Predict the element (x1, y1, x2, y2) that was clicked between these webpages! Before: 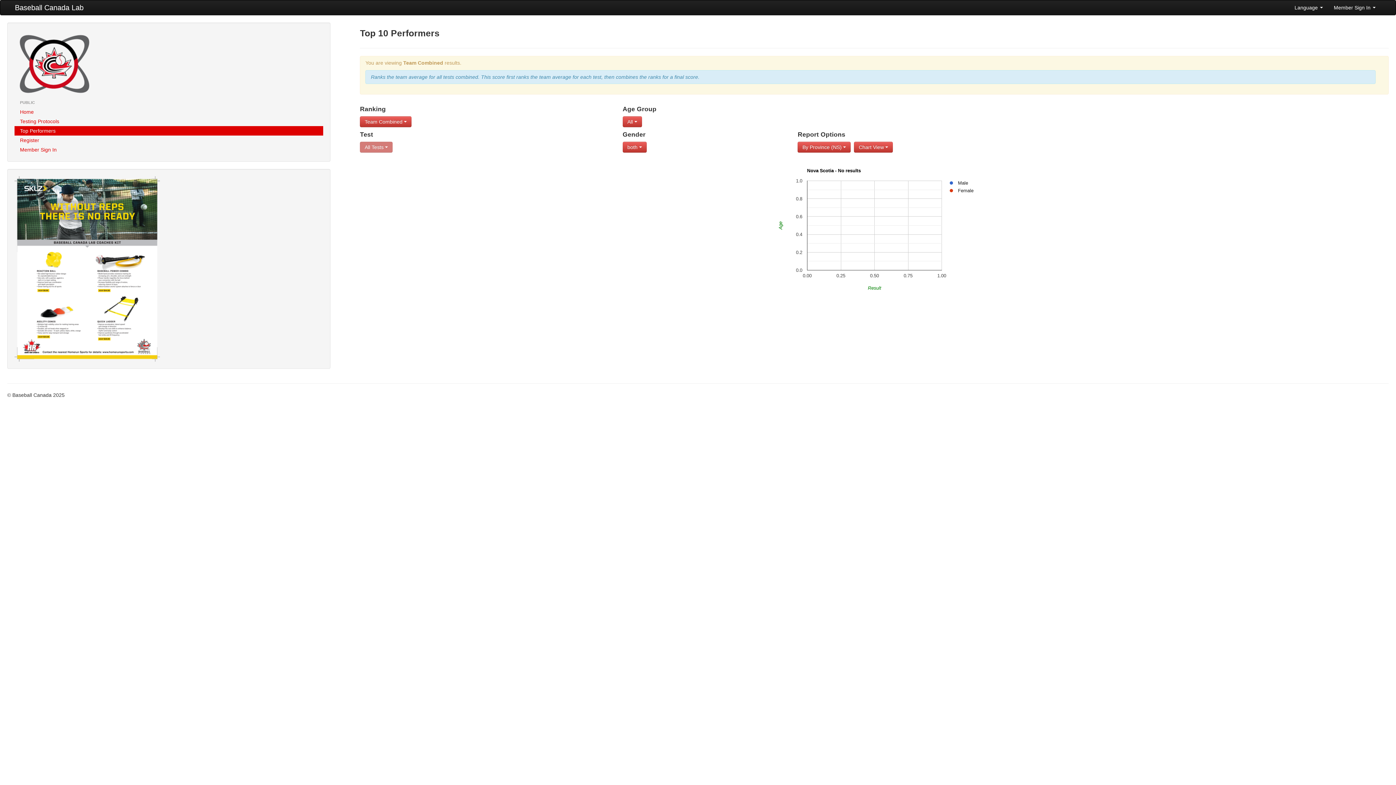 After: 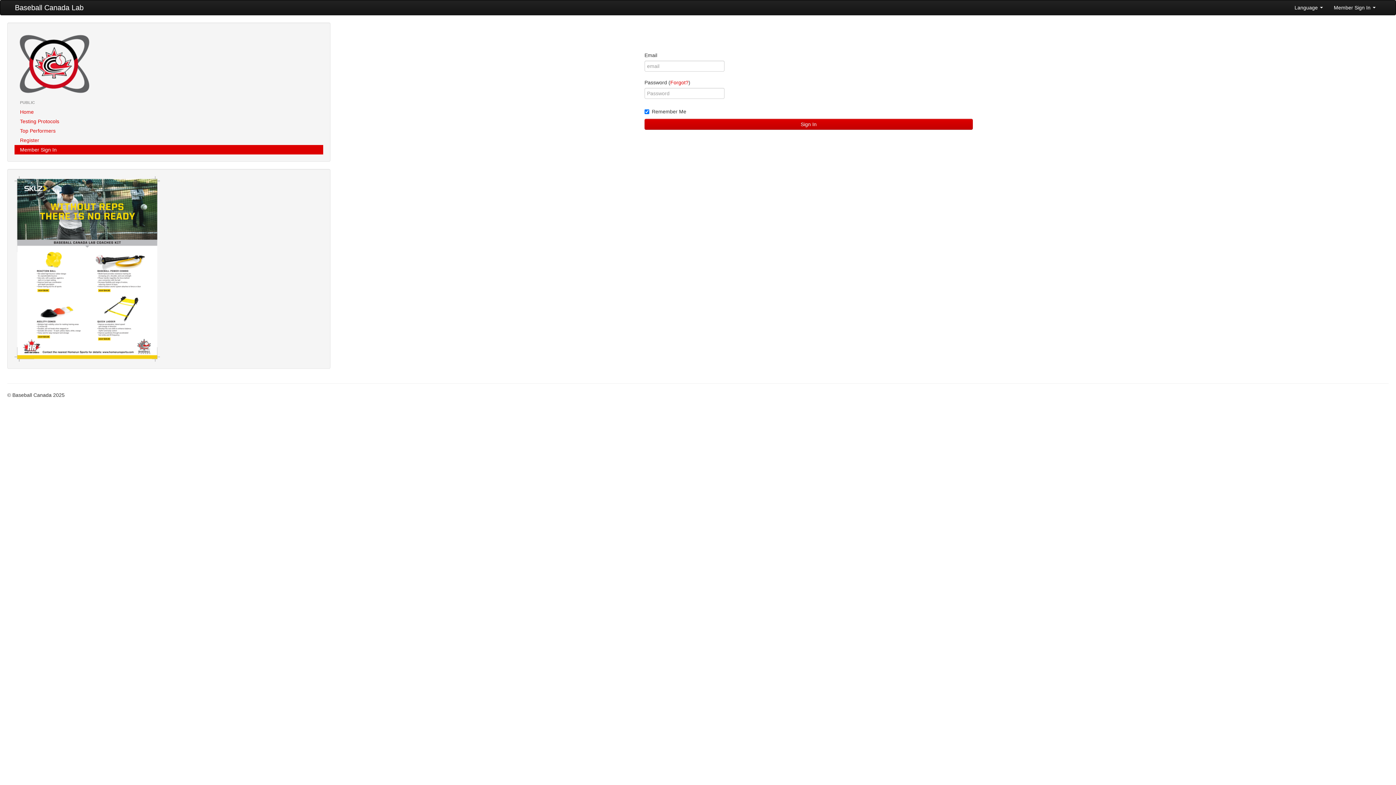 Action: label: Member Sign In bbox: (14, 145, 323, 154)